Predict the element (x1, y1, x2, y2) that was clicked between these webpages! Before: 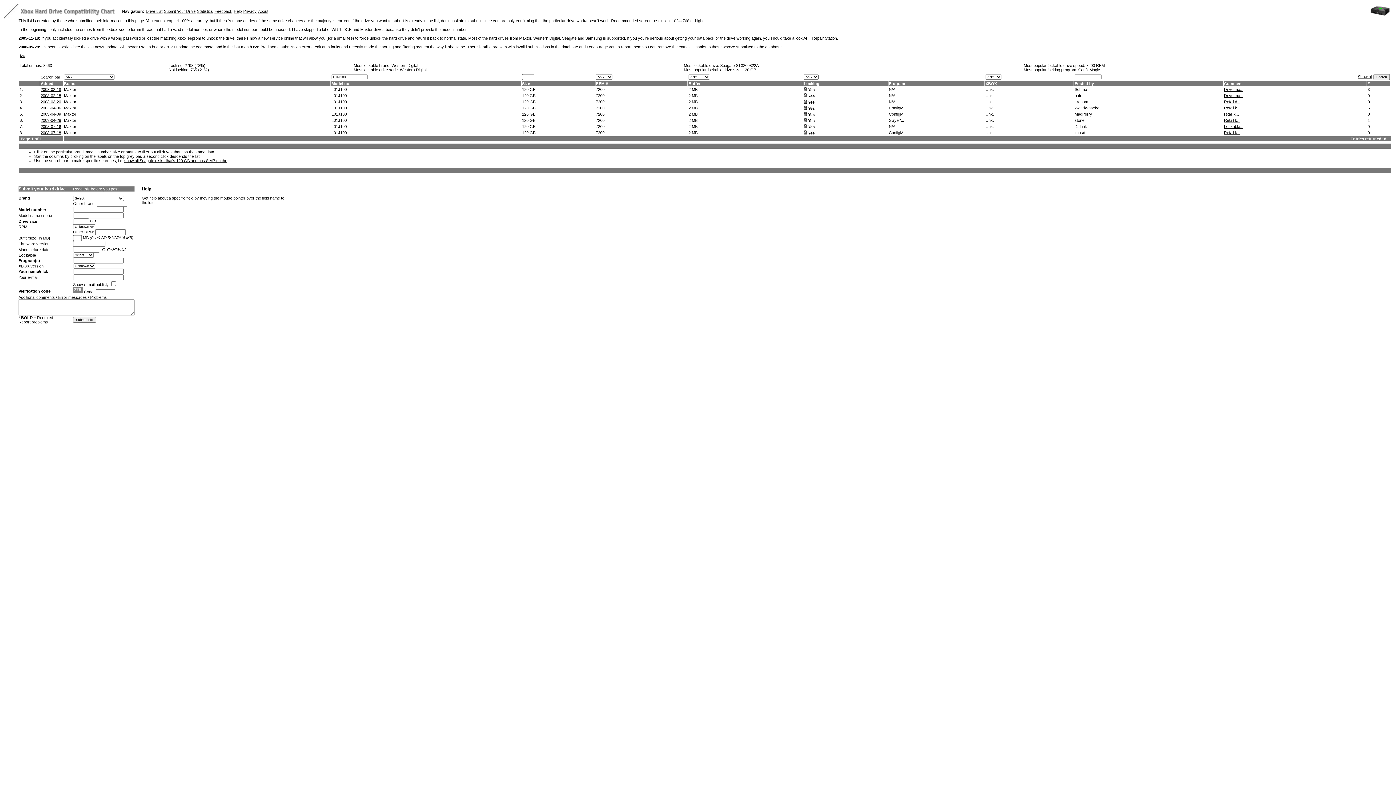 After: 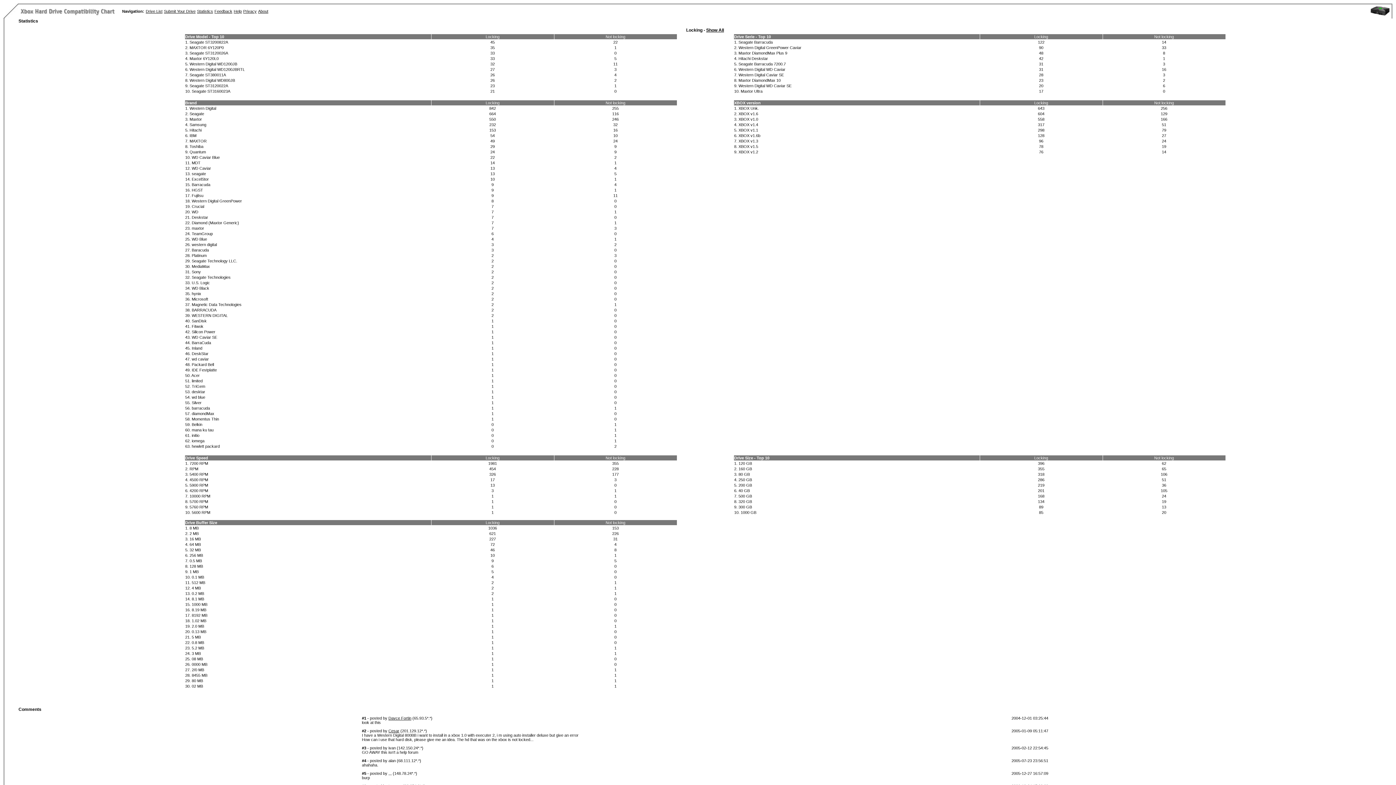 Action: label: Statistics bbox: (197, 9, 213, 13)